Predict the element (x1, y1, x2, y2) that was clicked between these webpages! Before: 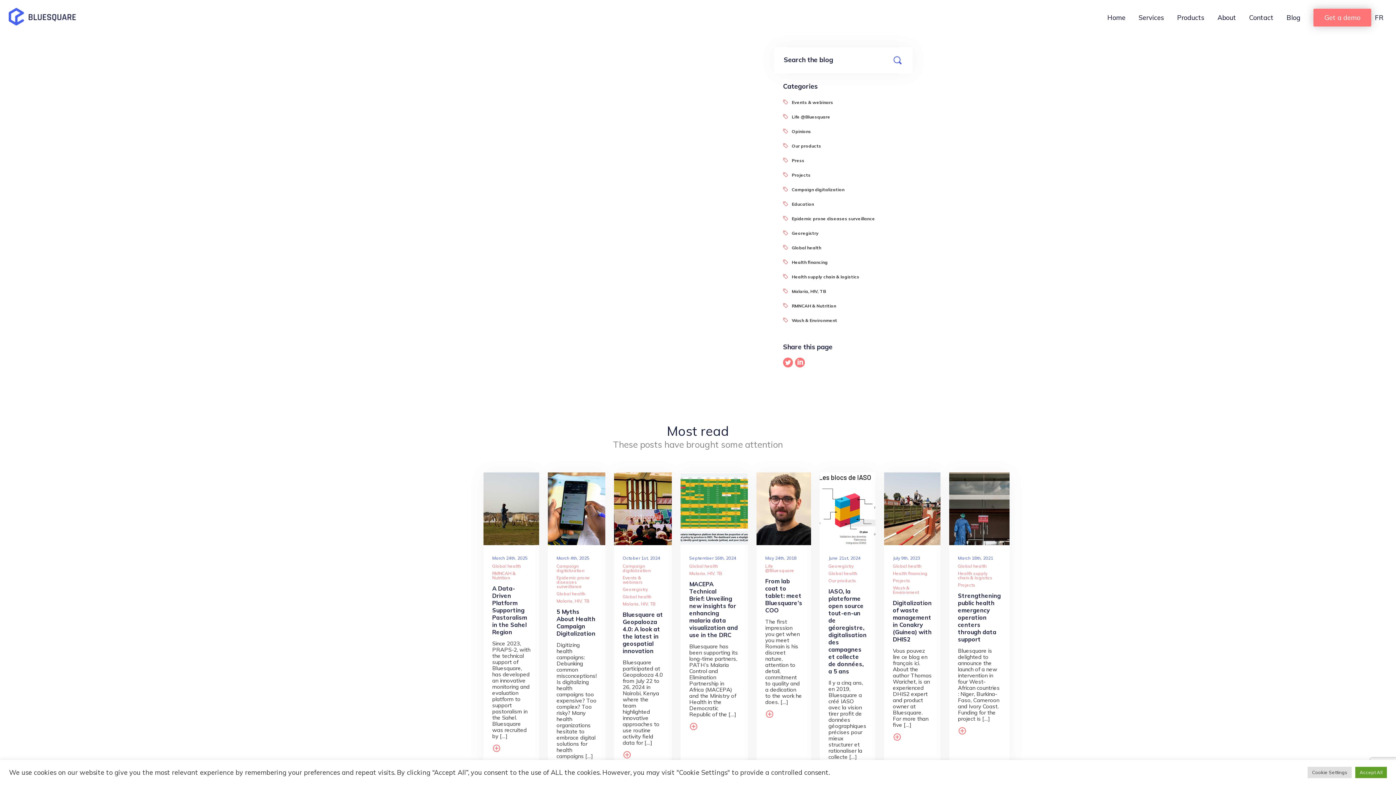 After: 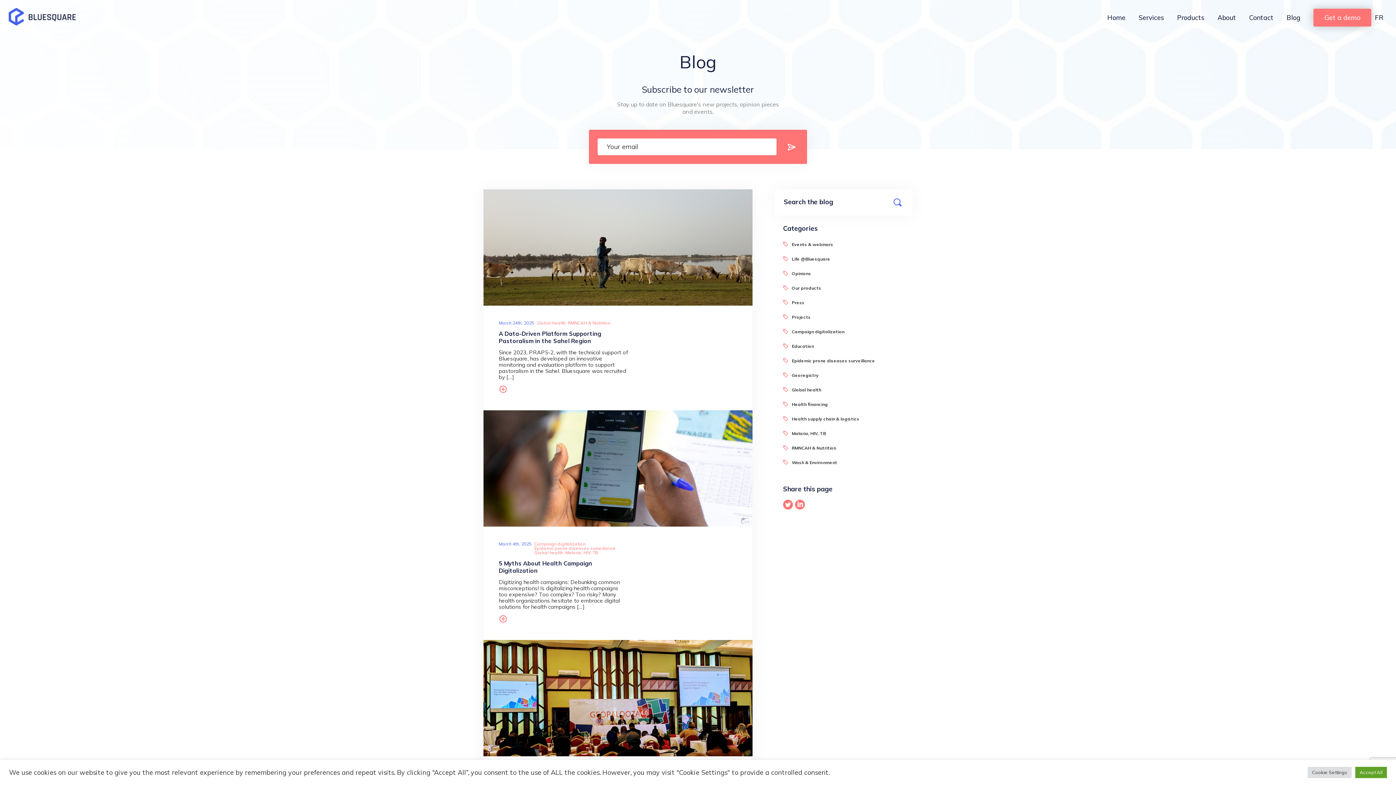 Action: label: Blog bbox: (1286, 13, 1300, 21)